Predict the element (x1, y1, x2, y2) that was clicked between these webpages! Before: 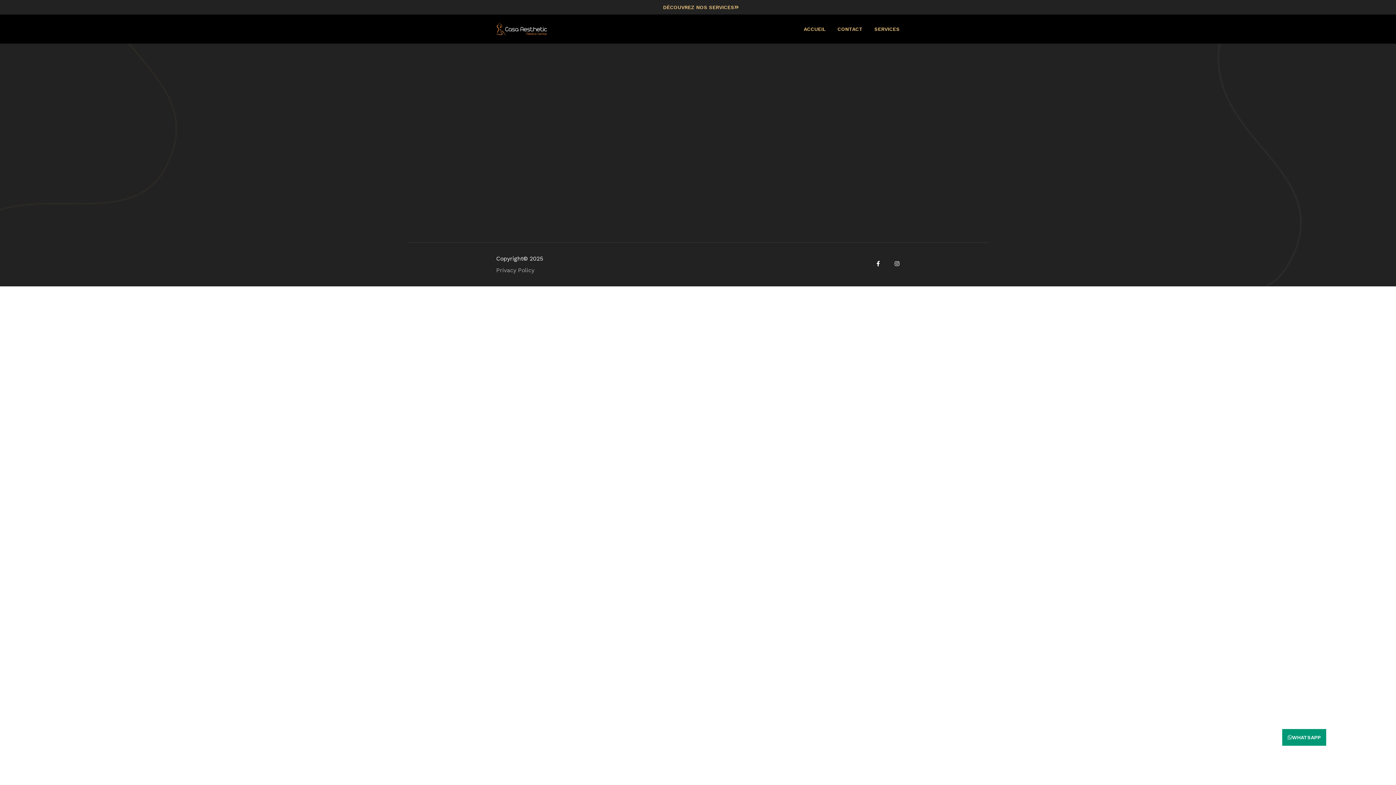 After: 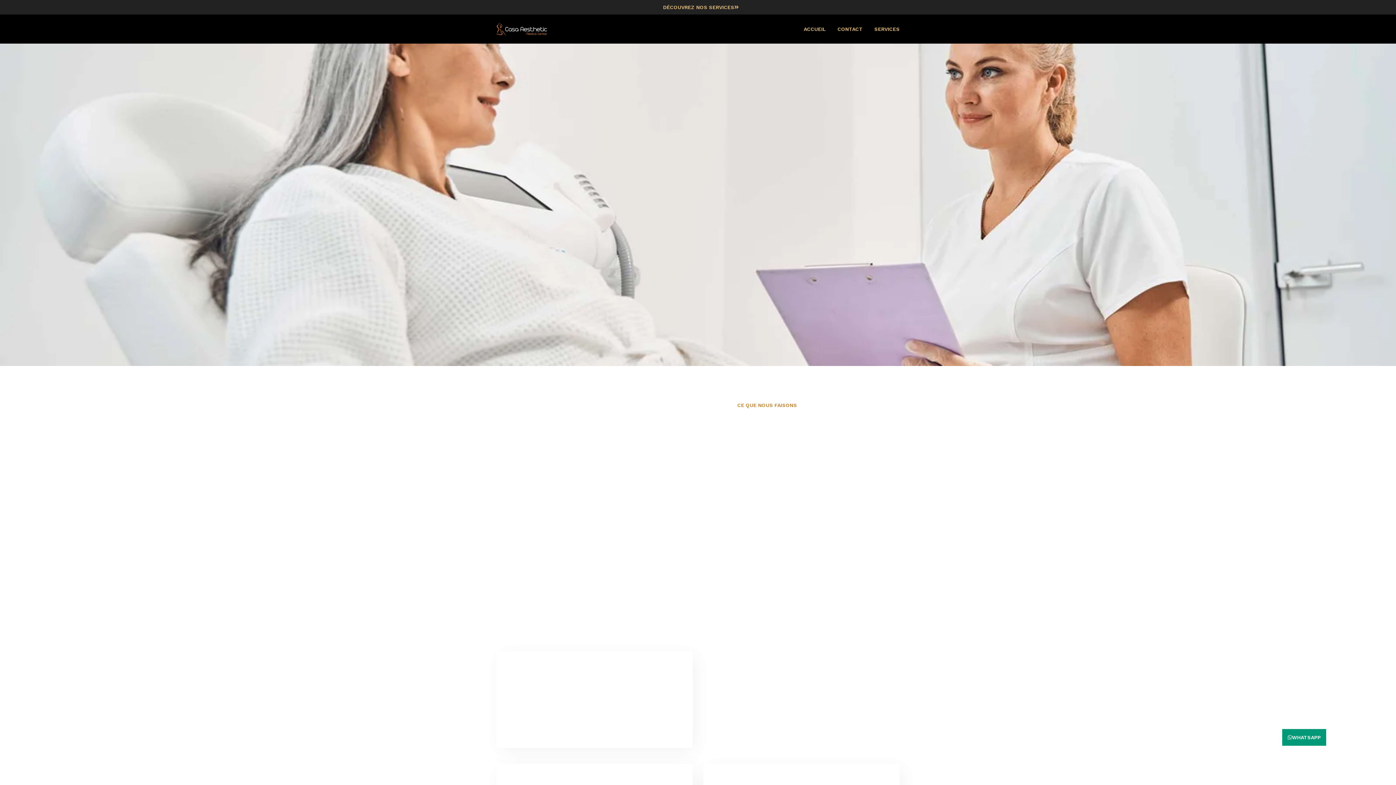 Action: bbox: (874, 14, 900, 43) label: SERVICES